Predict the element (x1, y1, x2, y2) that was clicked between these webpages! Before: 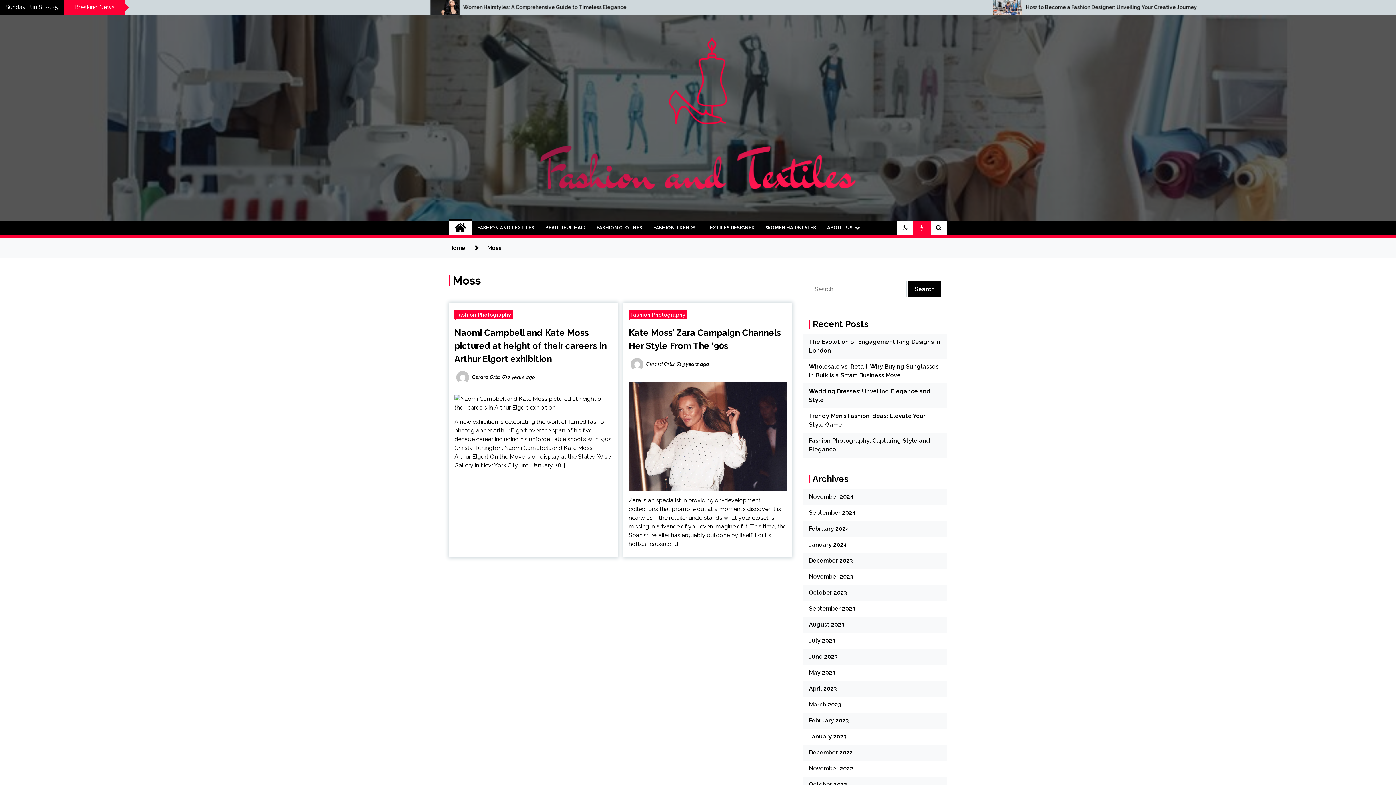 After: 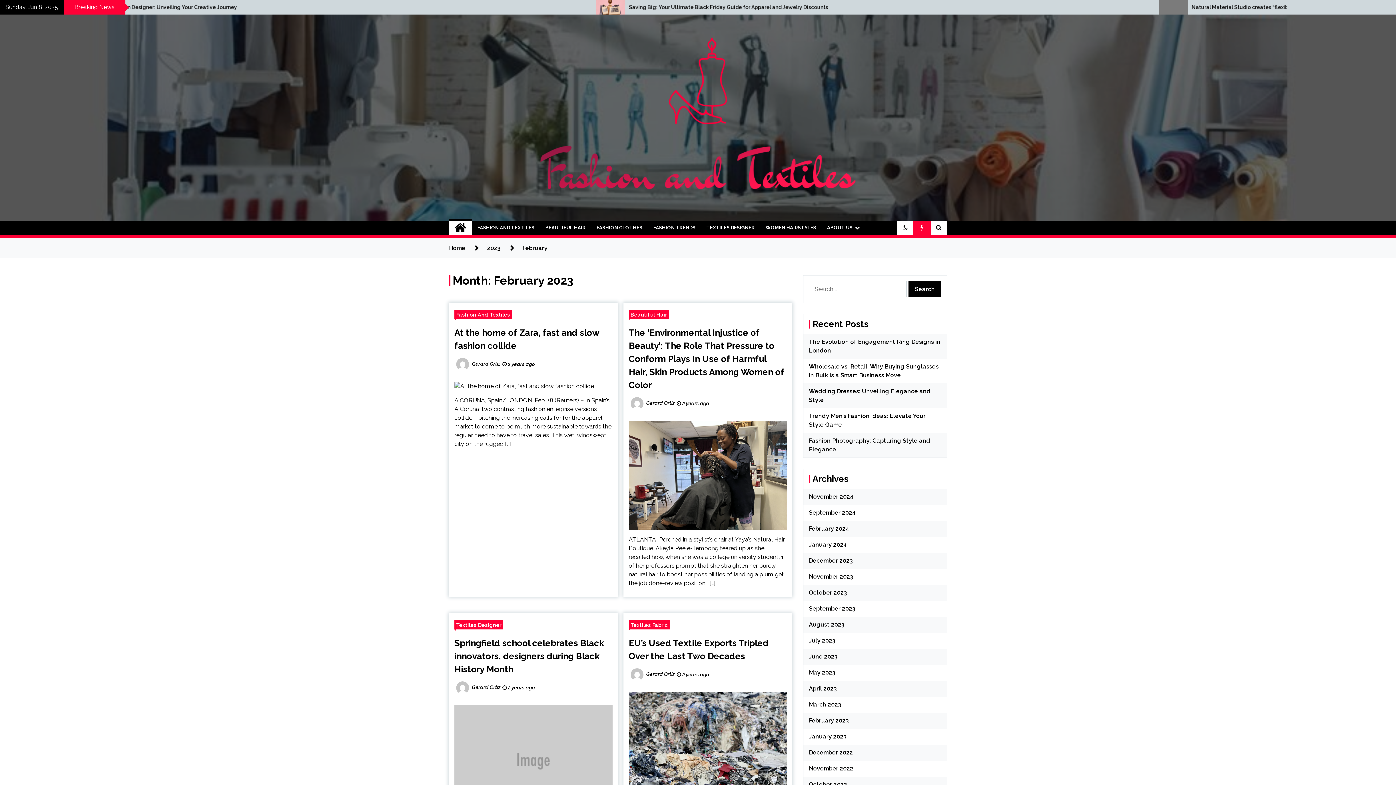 Action: label: February 2023 bbox: (809, 717, 849, 724)